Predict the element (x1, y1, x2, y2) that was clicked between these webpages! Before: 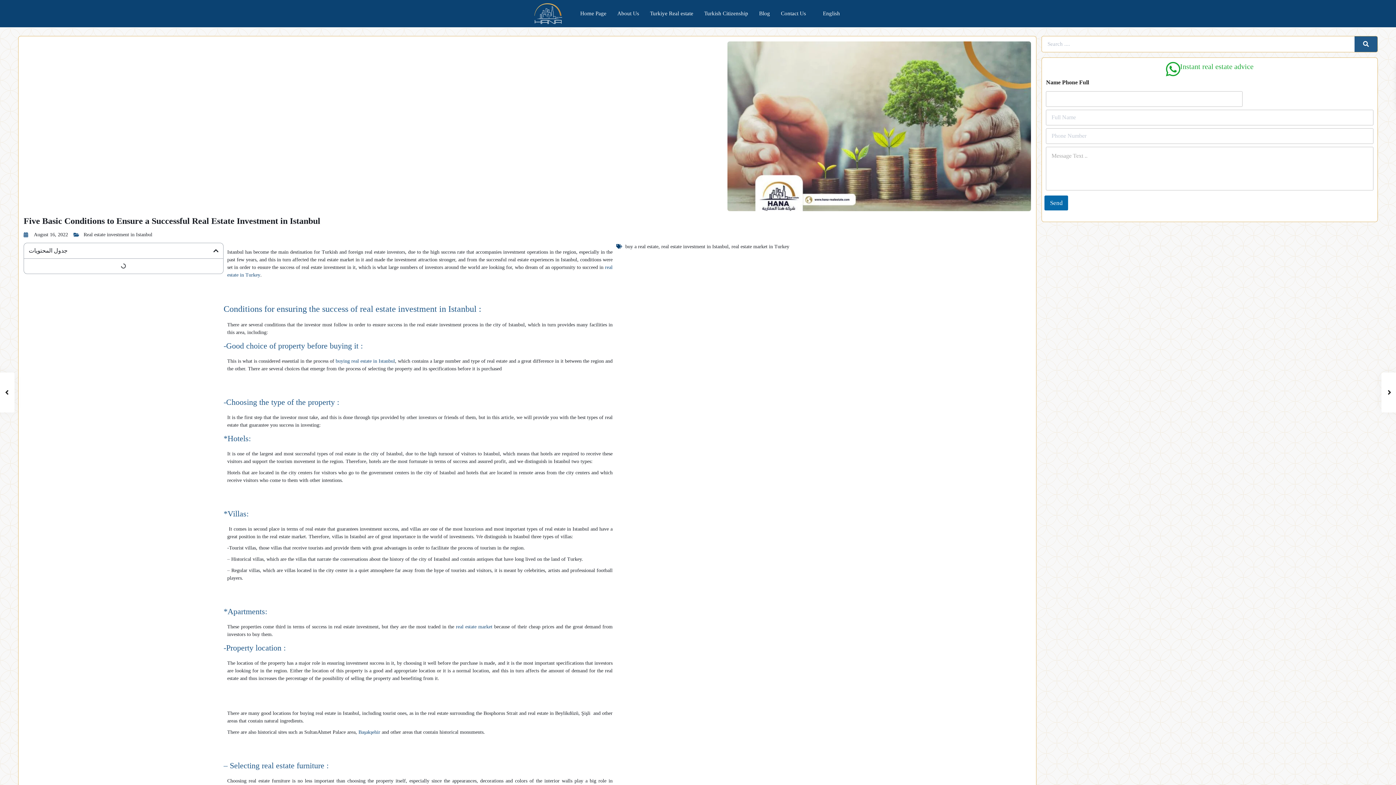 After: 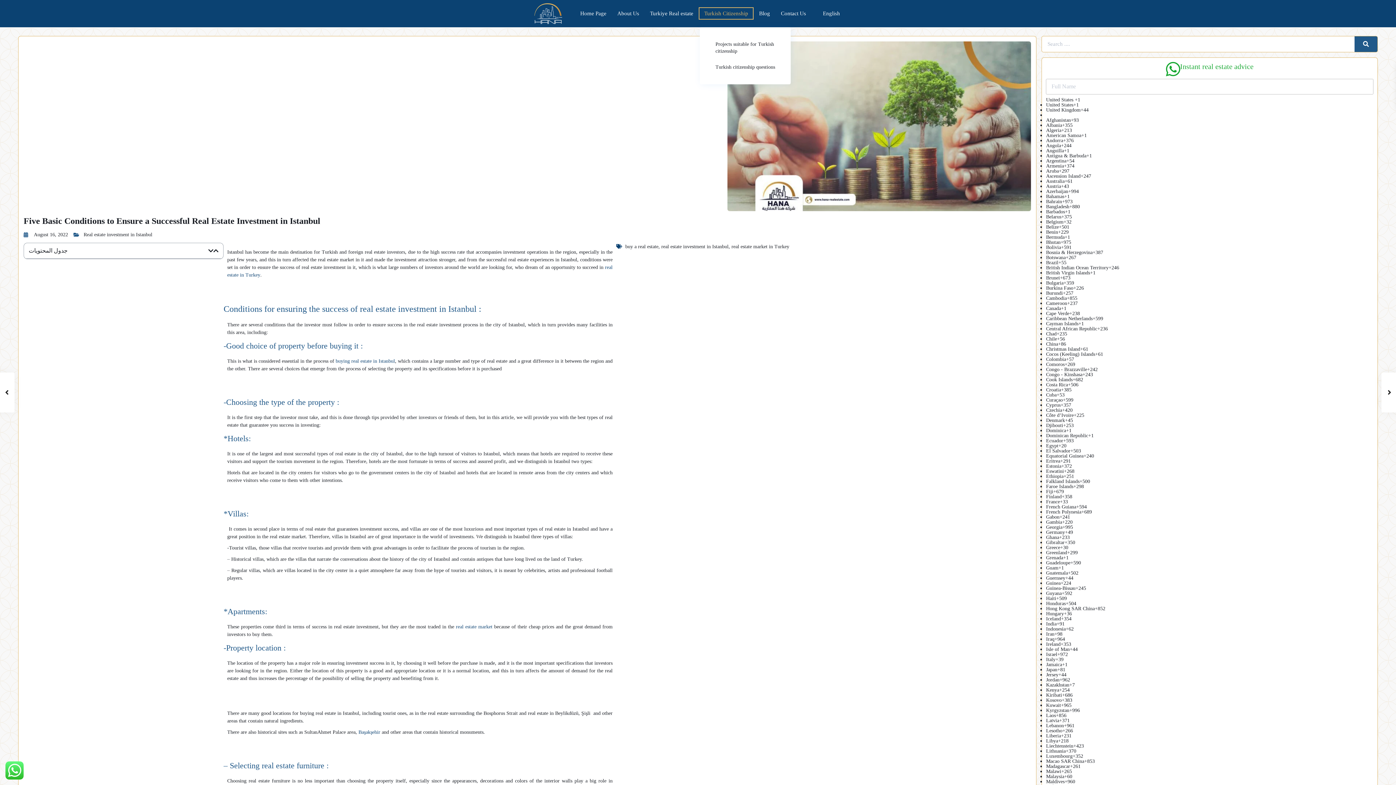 Action: label: Turkish Citizenship bbox: (698, 0, 753, 27)